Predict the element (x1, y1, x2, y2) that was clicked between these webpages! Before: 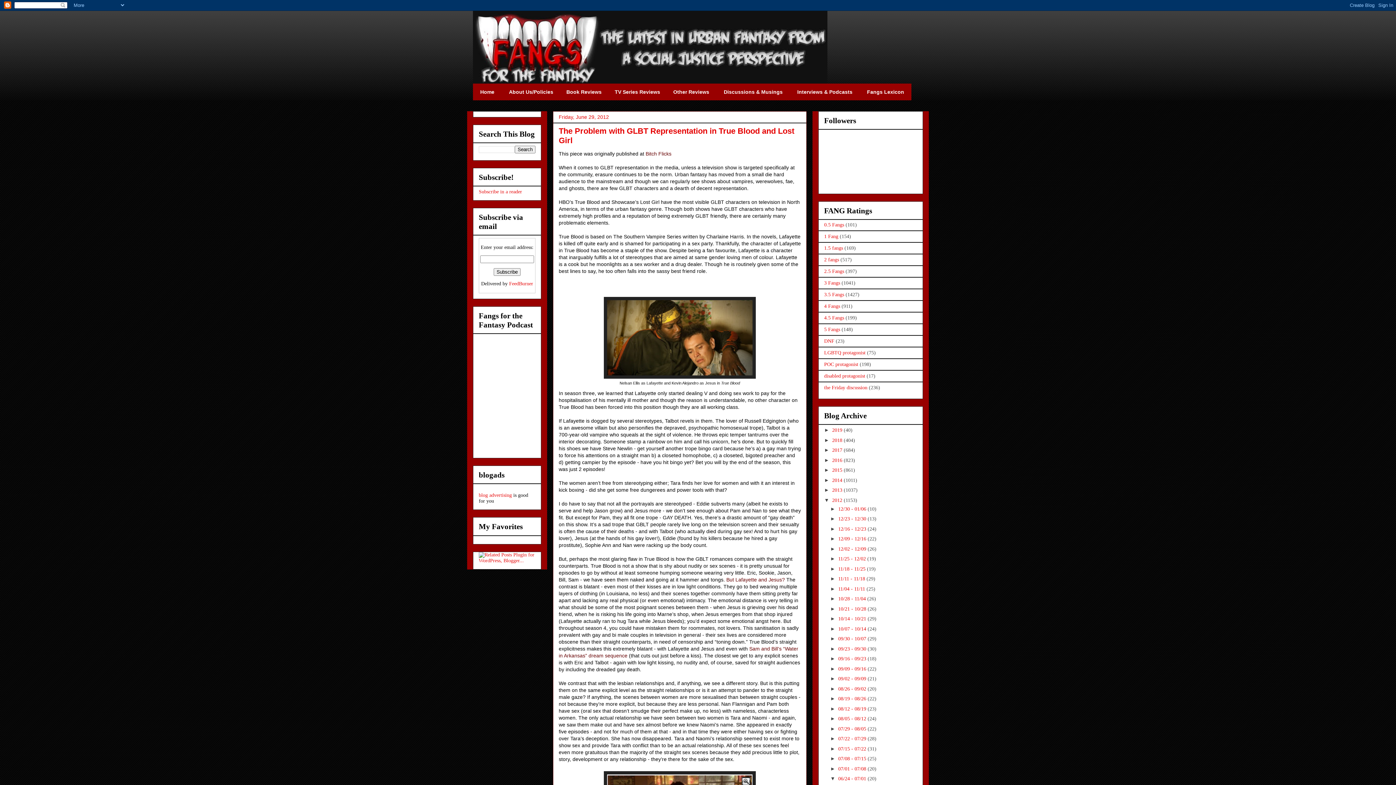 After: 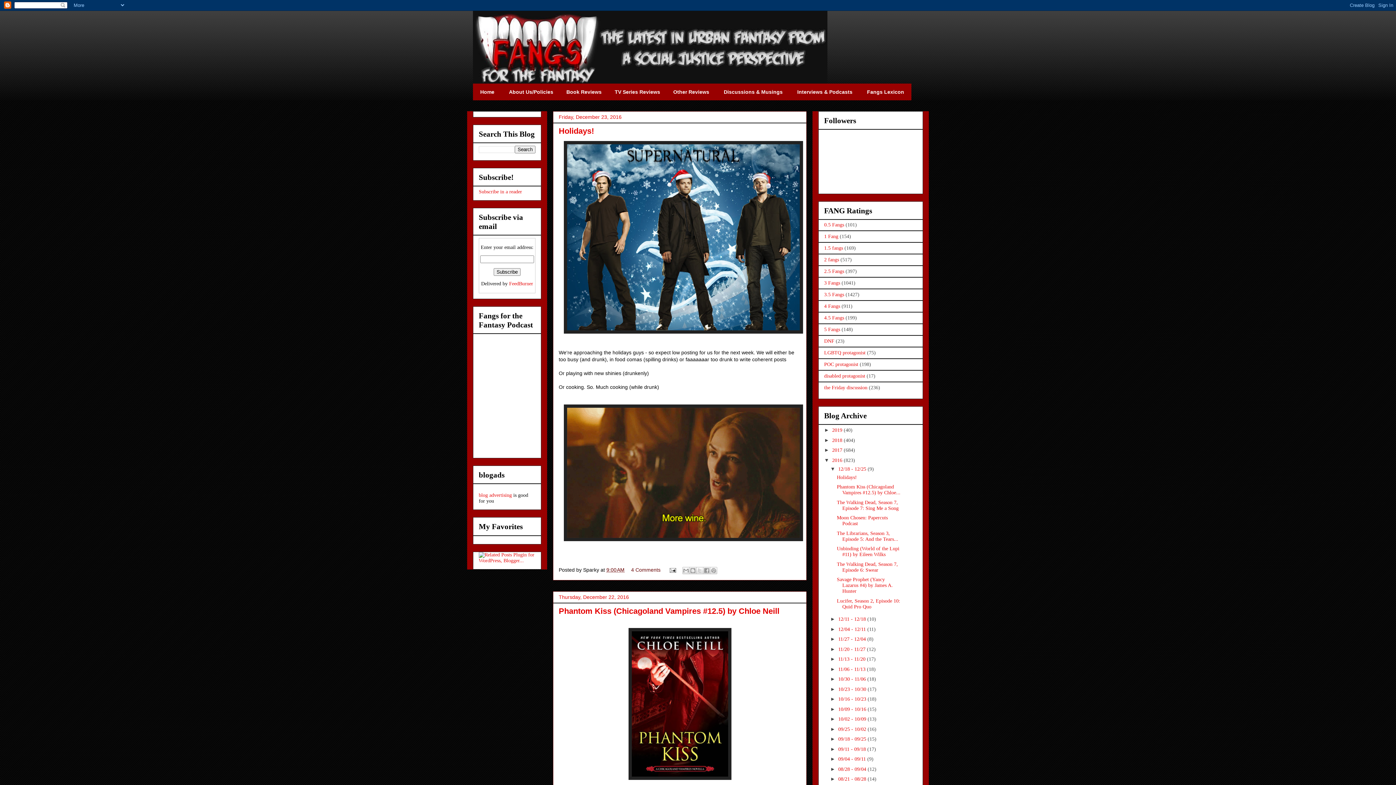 Action: bbox: (832, 457, 844, 463) label: 2016 